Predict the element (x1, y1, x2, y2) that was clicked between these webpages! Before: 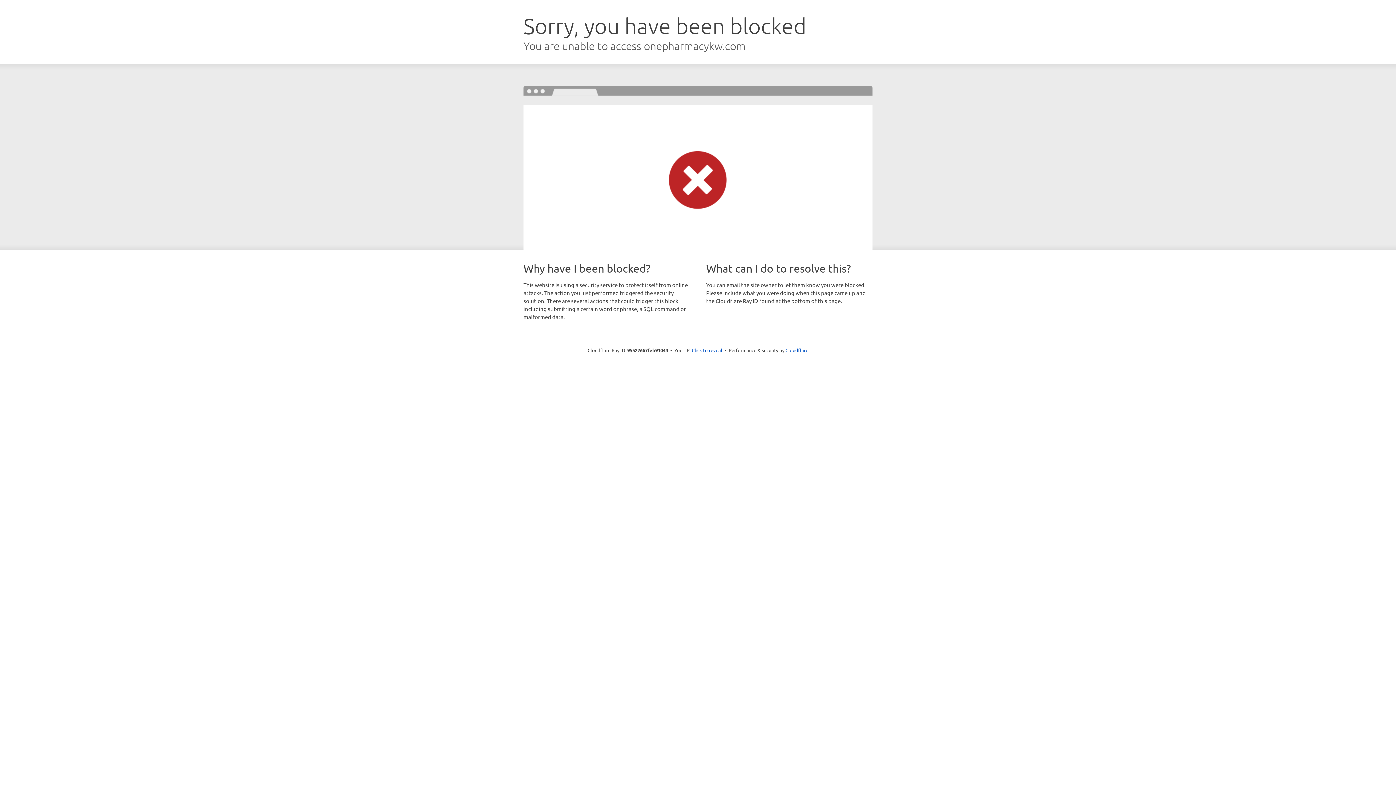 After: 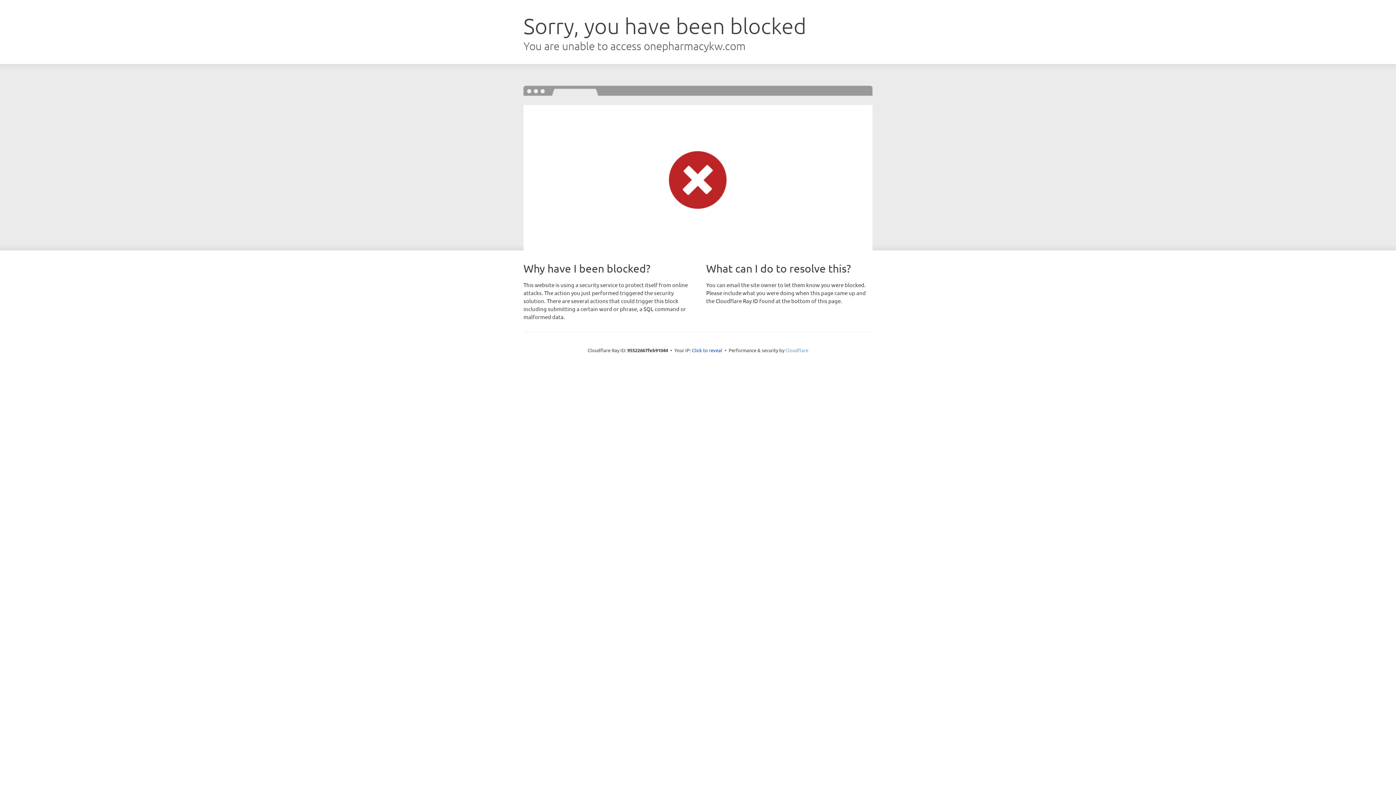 Action: bbox: (785, 347, 808, 353) label: Cloudflare